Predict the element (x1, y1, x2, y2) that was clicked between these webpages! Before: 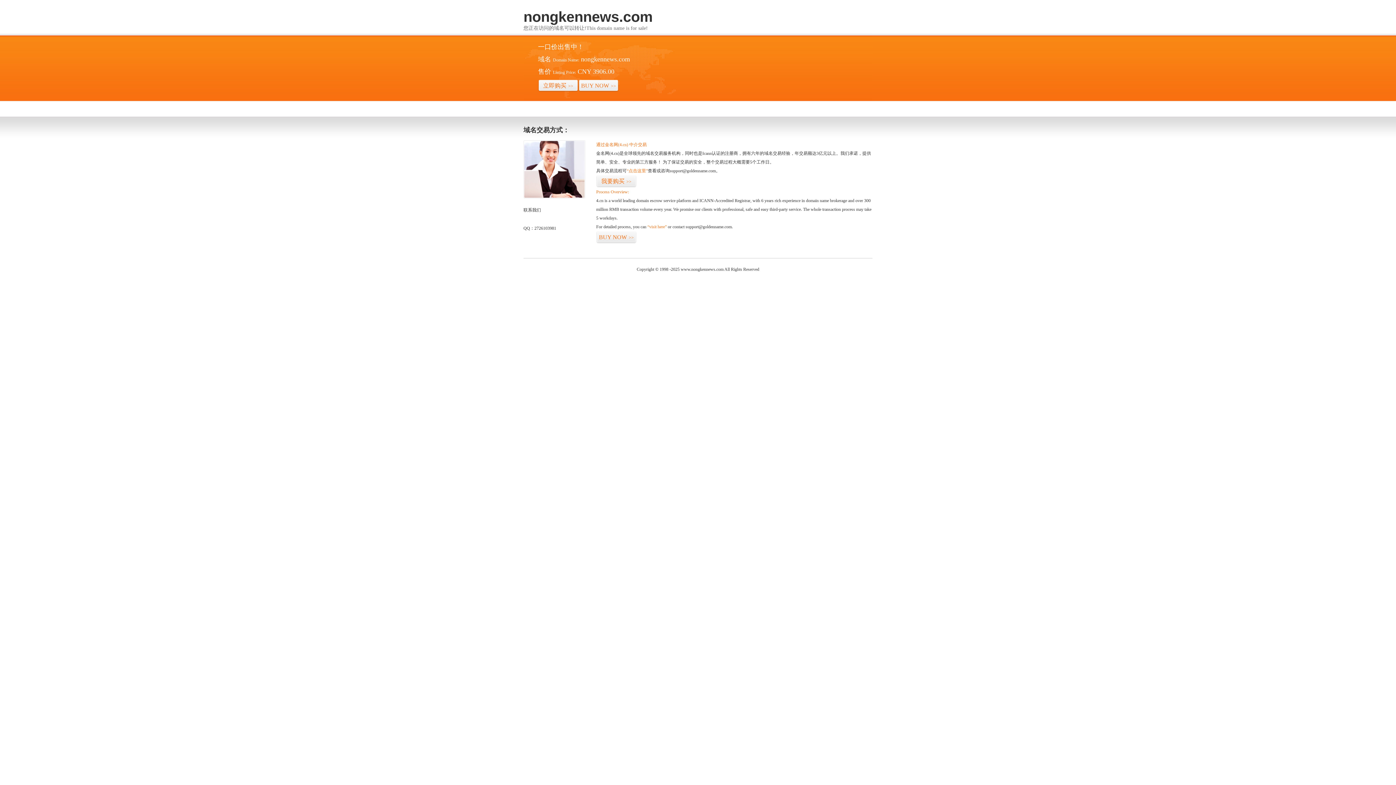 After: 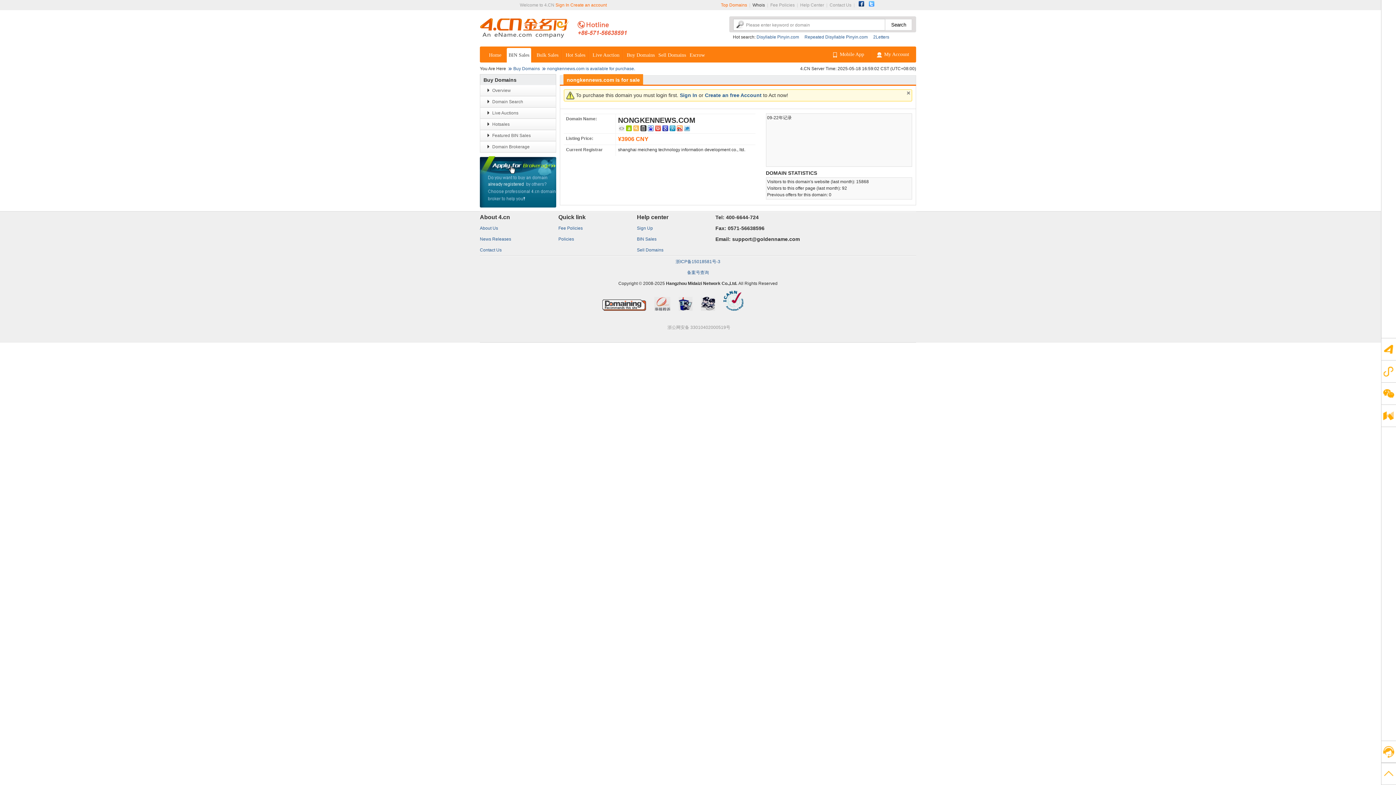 Action: label: BUY NOW>> bbox: (596, 231, 636, 243)